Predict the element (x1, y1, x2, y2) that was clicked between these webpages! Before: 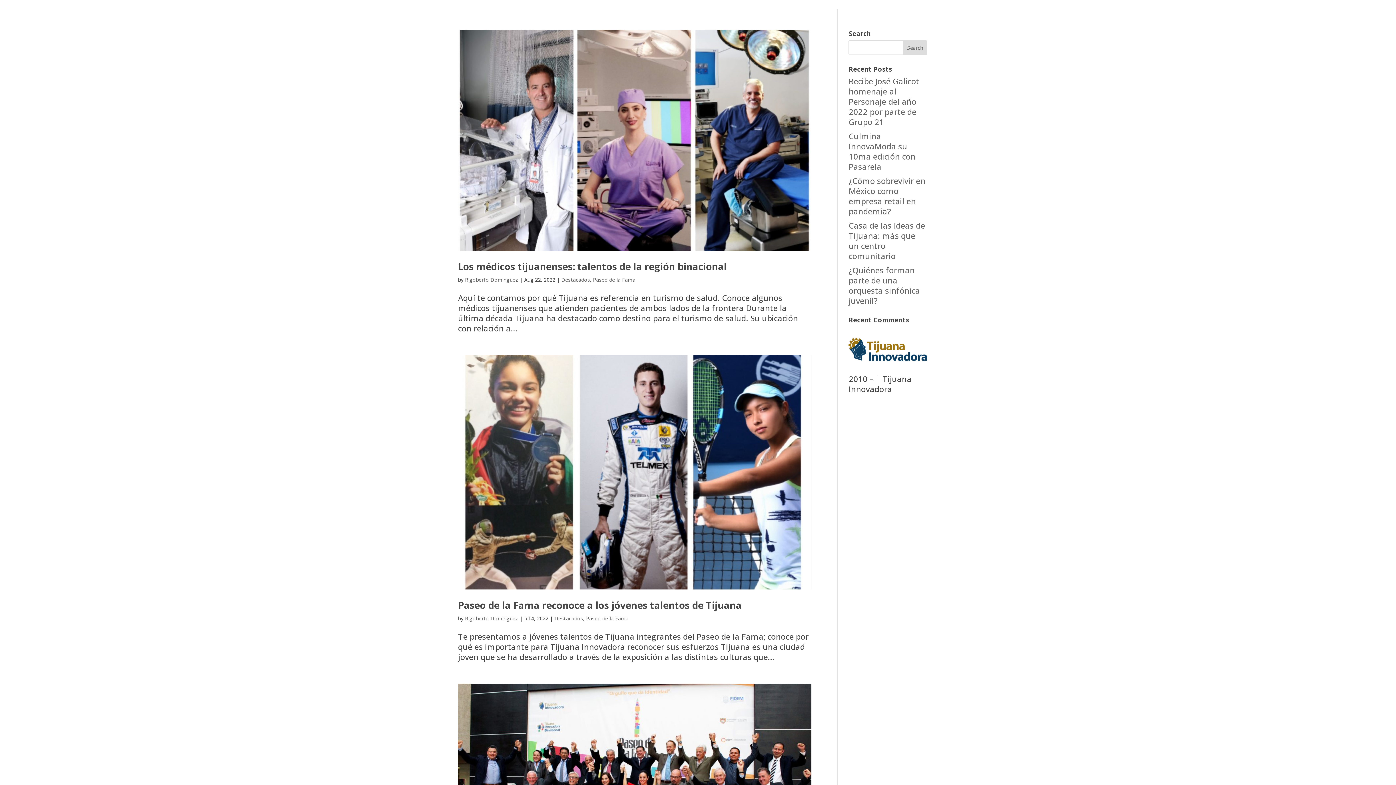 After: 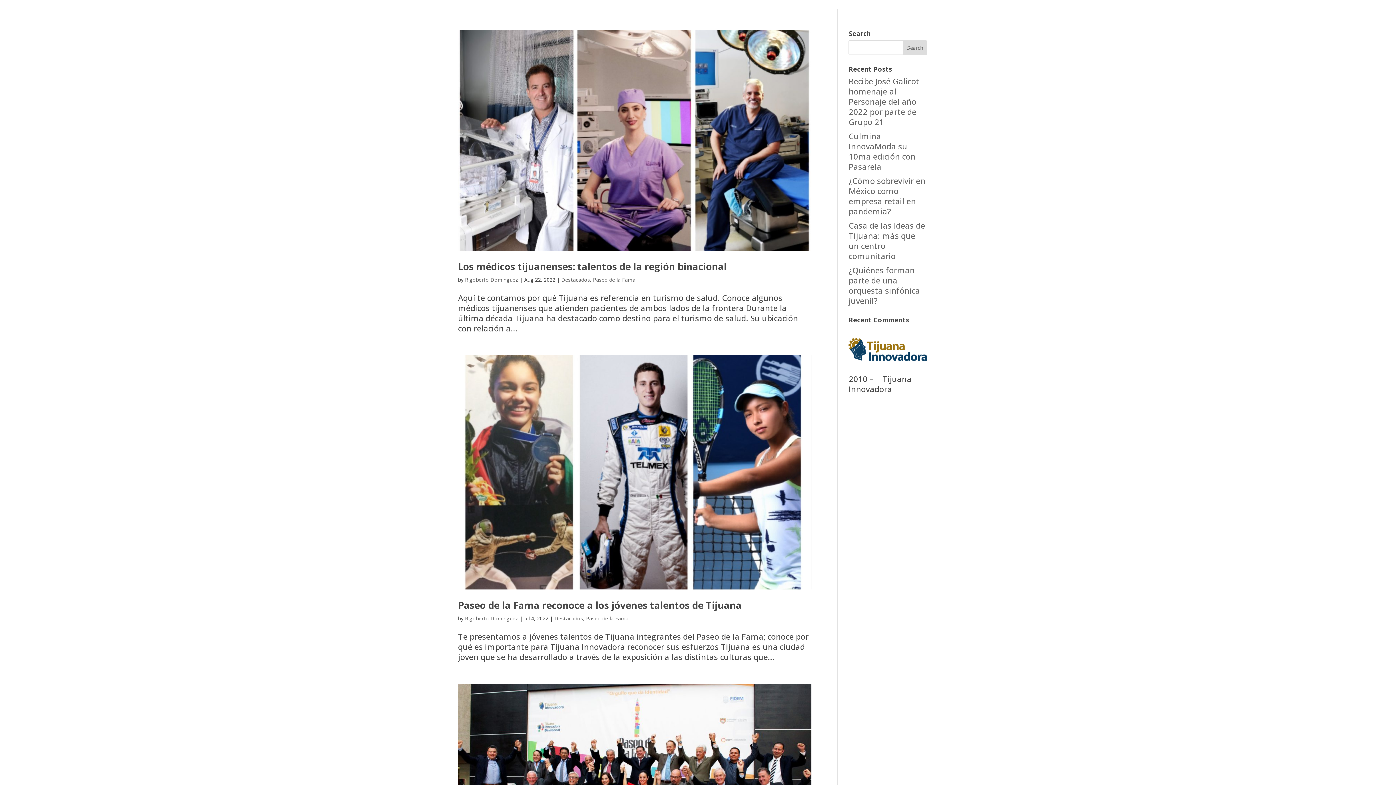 Action: label: Paseo de la Fama bbox: (593, 276, 635, 283)